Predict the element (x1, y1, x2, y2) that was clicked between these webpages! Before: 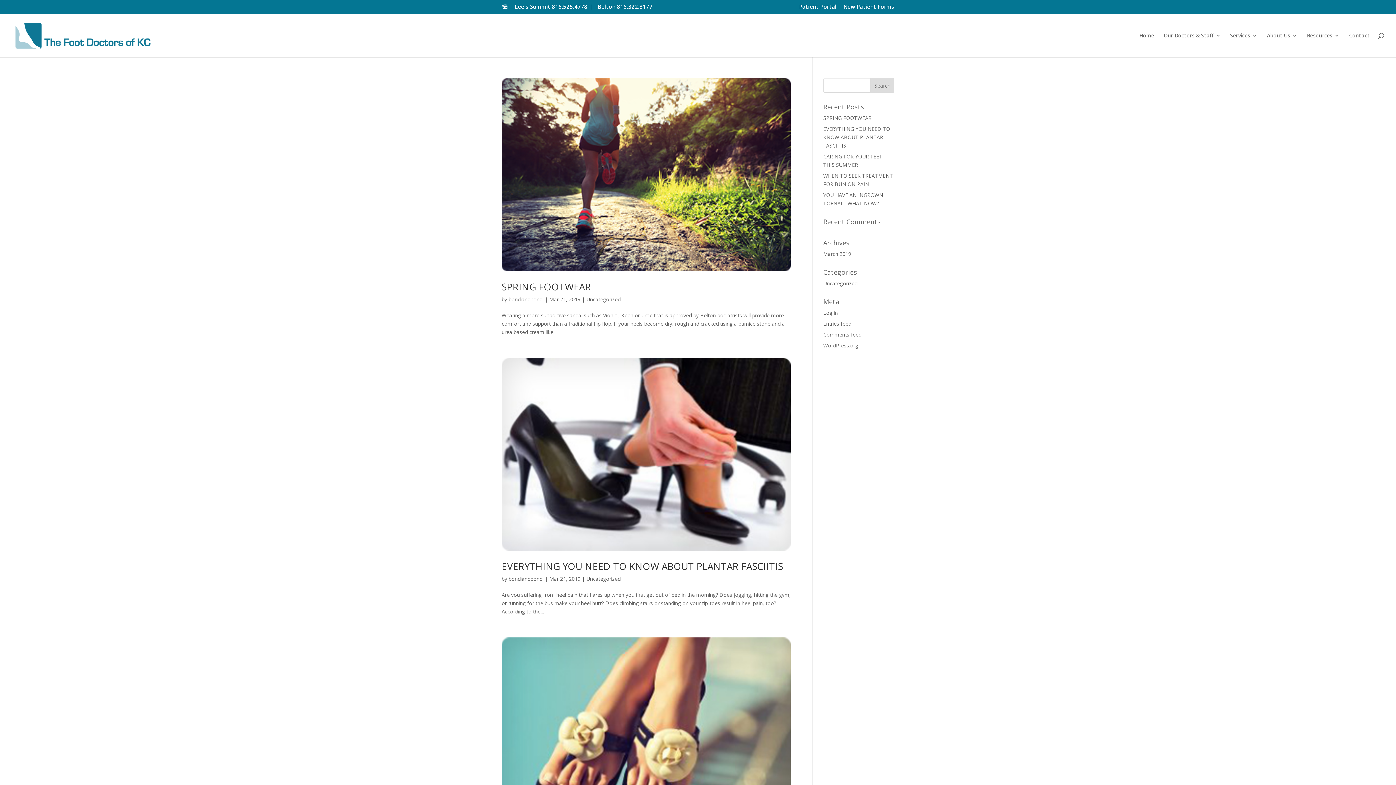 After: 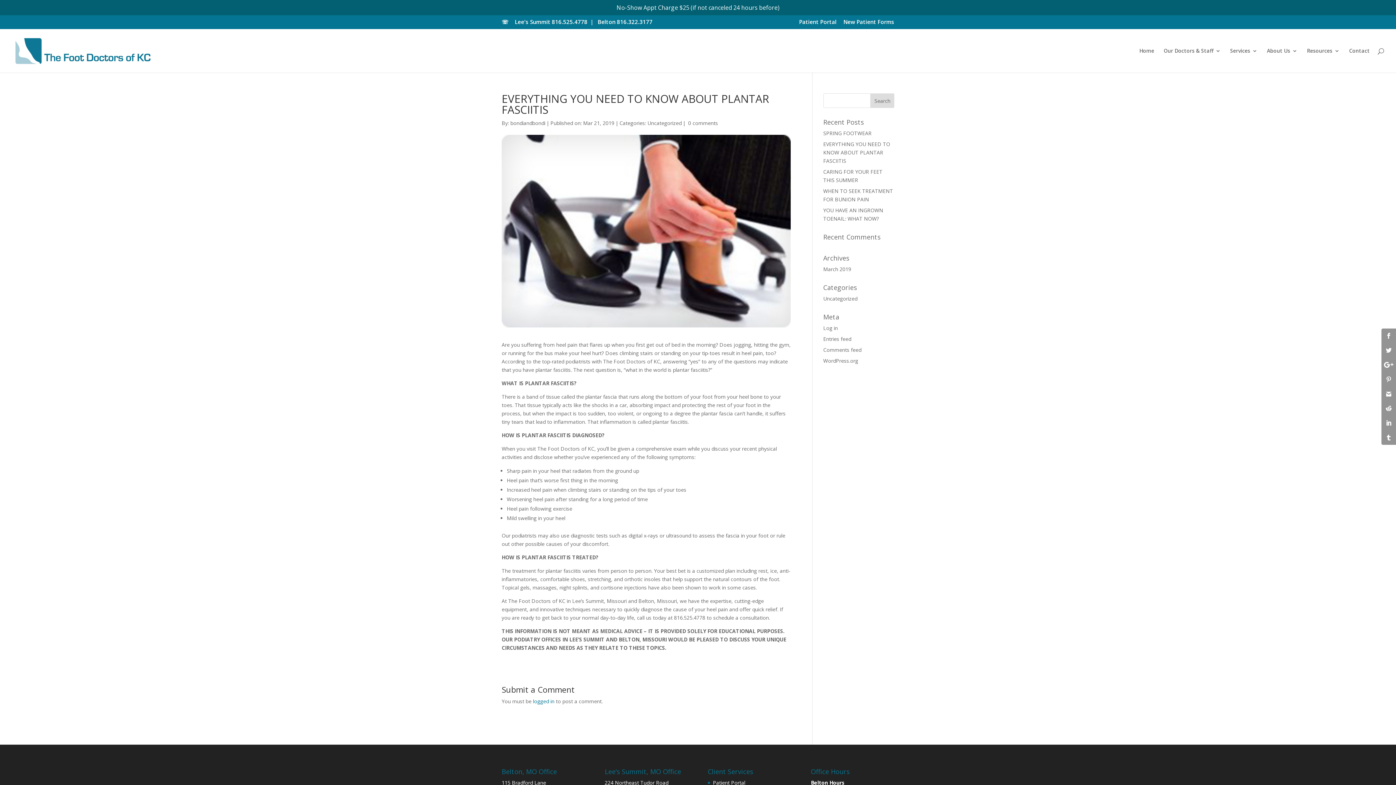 Action: label: EVERYTHING YOU NEED TO KNOW ABOUT PLANTAR FASCIITIS bbox: (501, 559, 783, 573)